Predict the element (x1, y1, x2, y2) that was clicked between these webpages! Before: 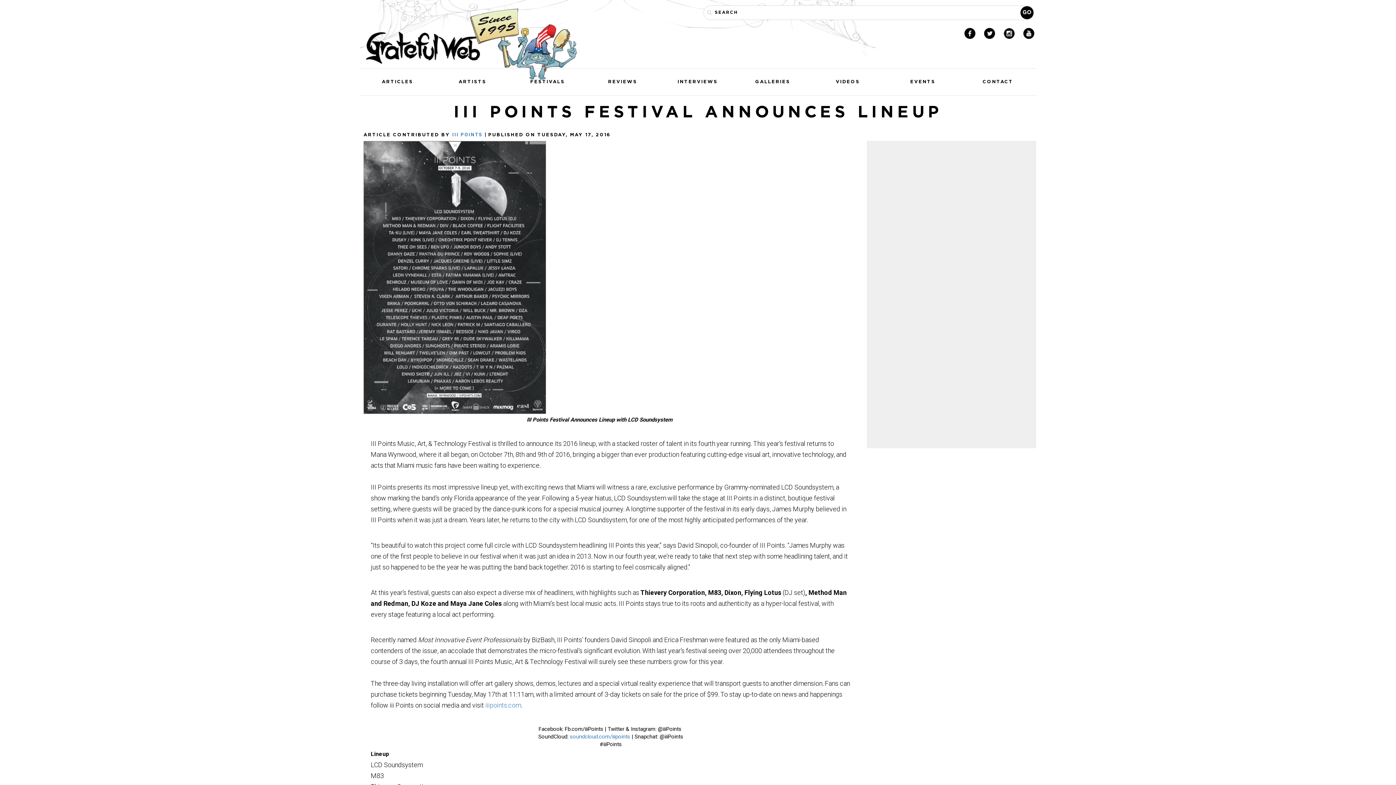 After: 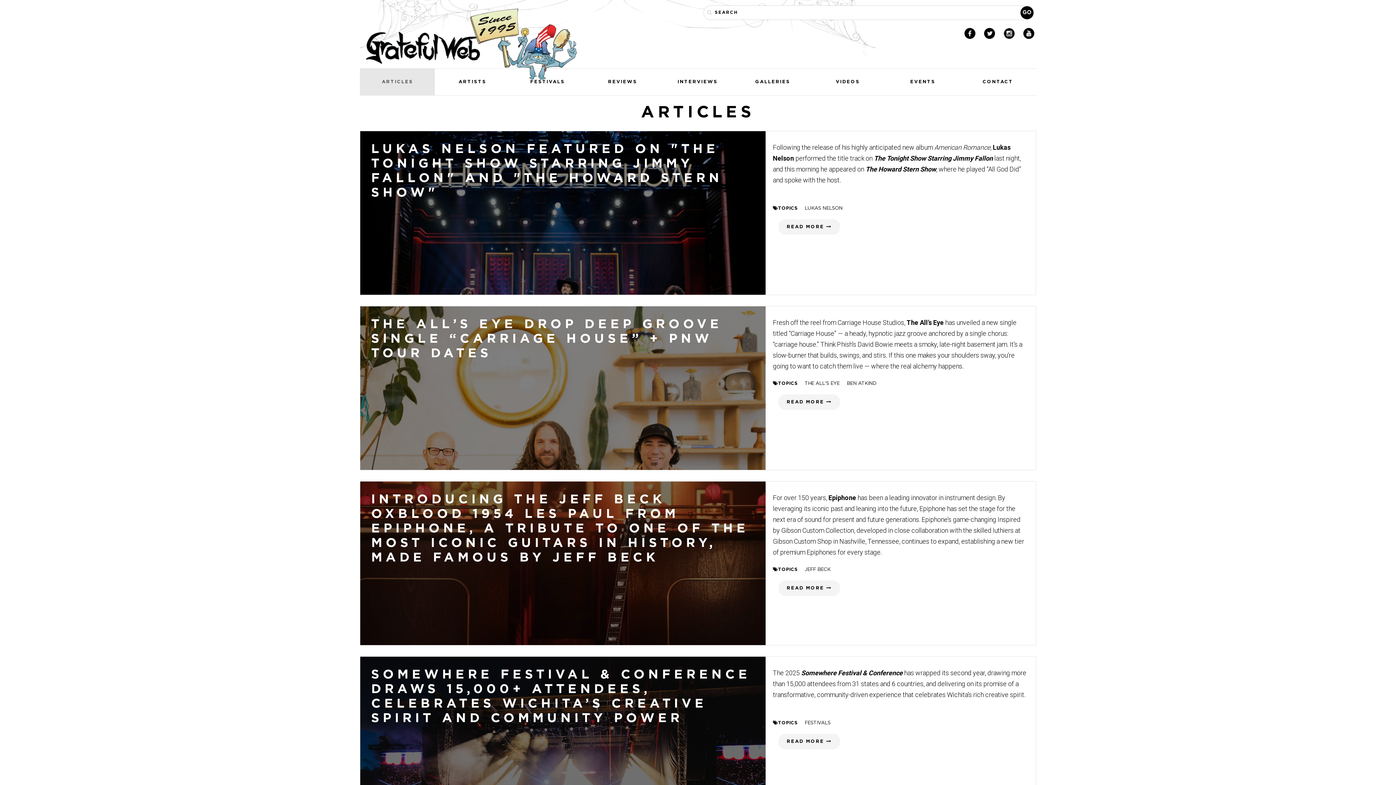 Action: bbox: (360, 68, 435, 95) label: ARTICLES